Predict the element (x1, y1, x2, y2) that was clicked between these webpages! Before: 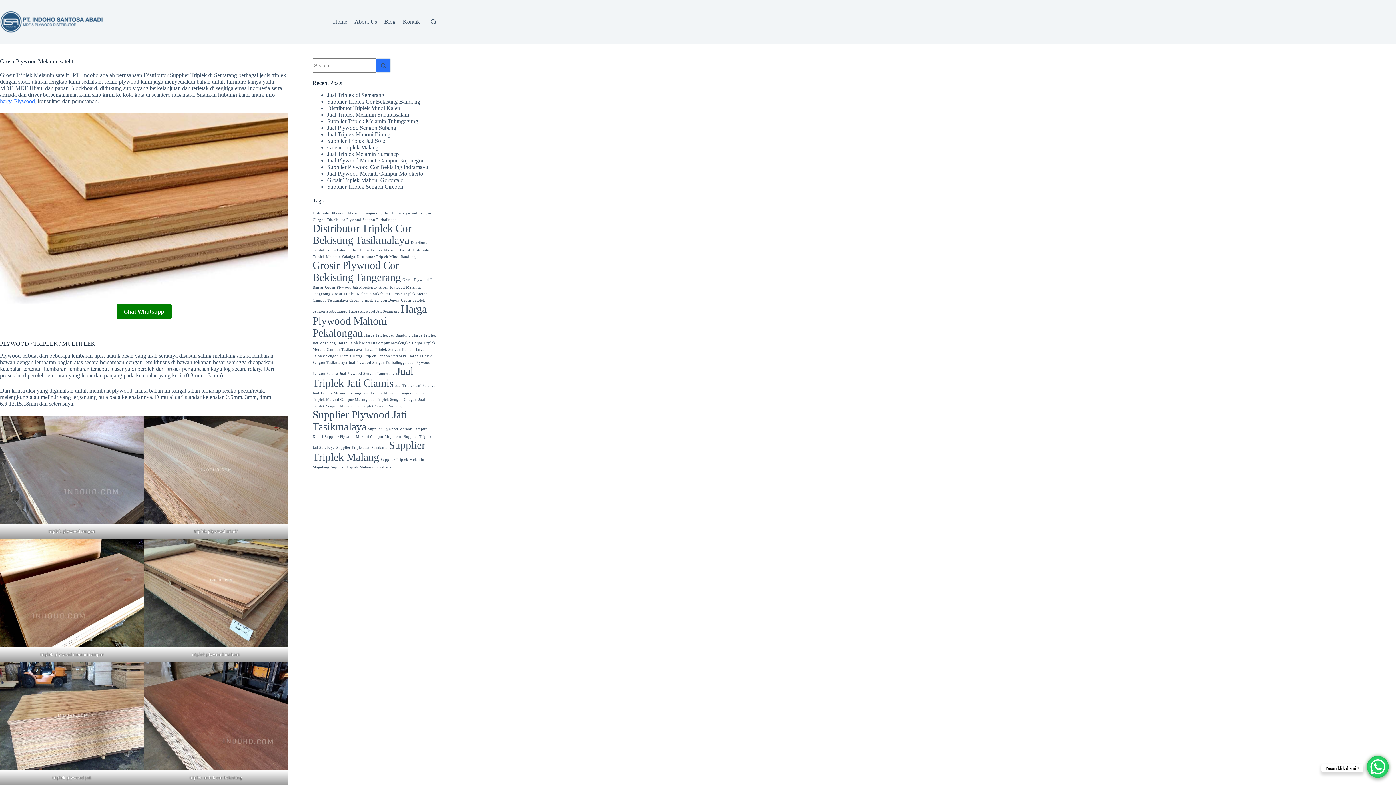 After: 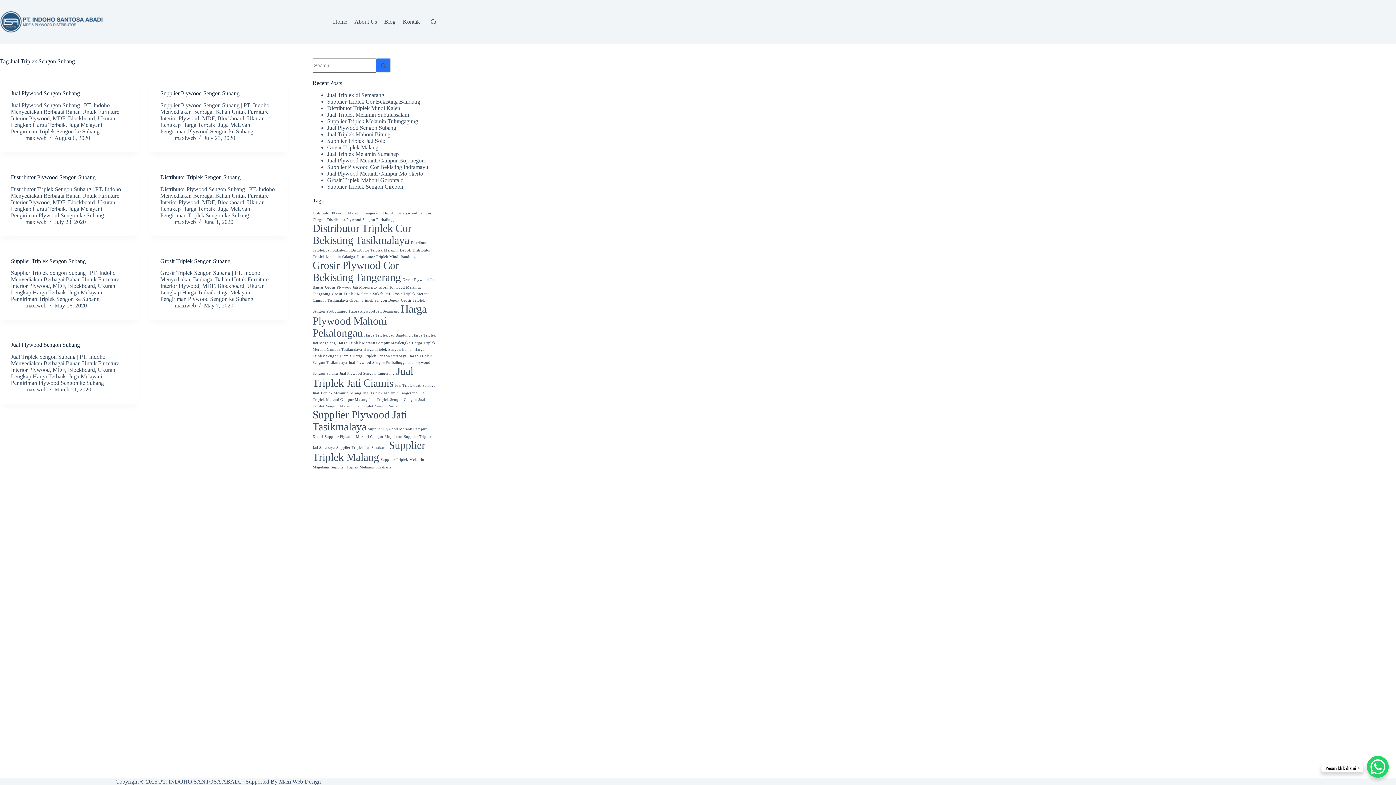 Action: bbox: (354, 404, 401, 408) label: Jual Triplek Sengon Subang (7 items)